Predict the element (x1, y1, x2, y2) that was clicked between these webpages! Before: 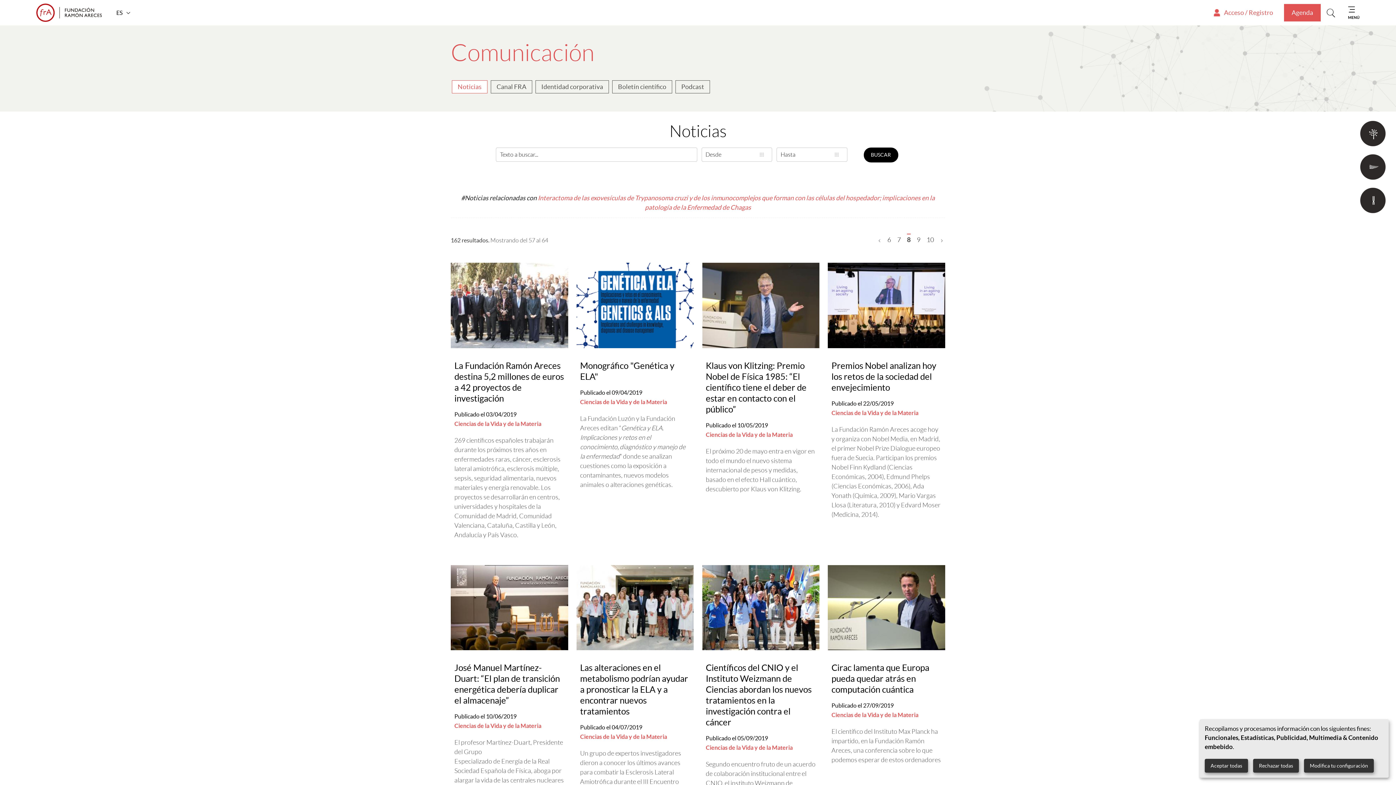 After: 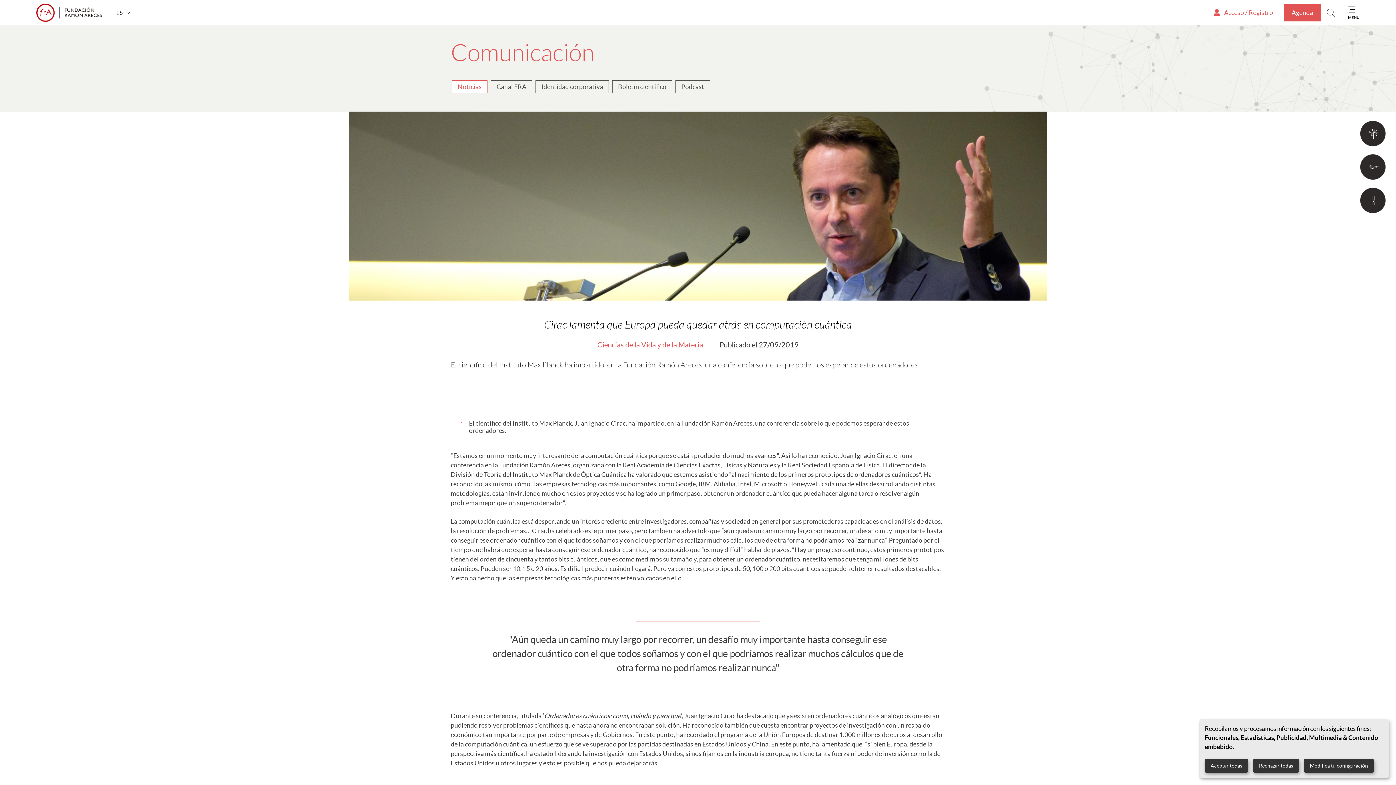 Action: bbox: (828, 565, 945, 650)